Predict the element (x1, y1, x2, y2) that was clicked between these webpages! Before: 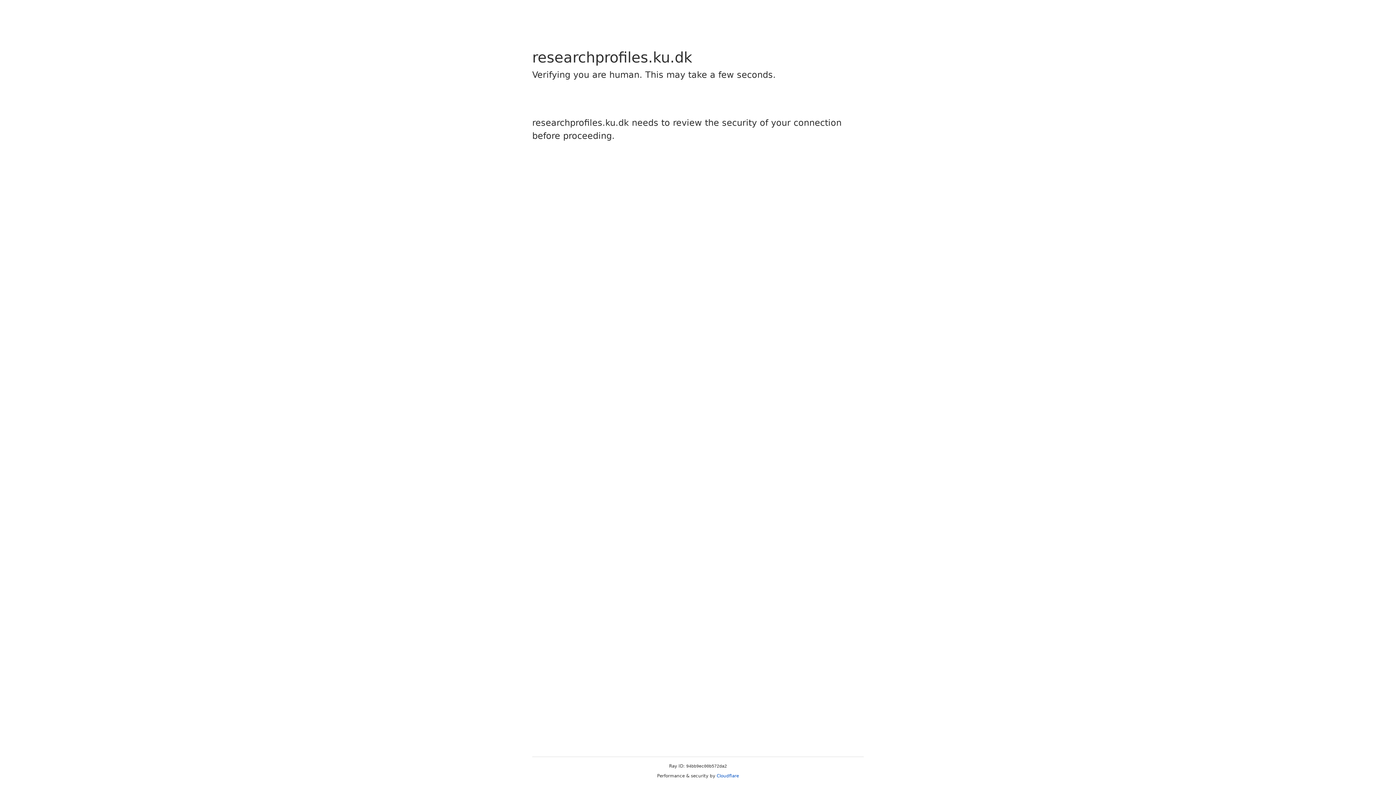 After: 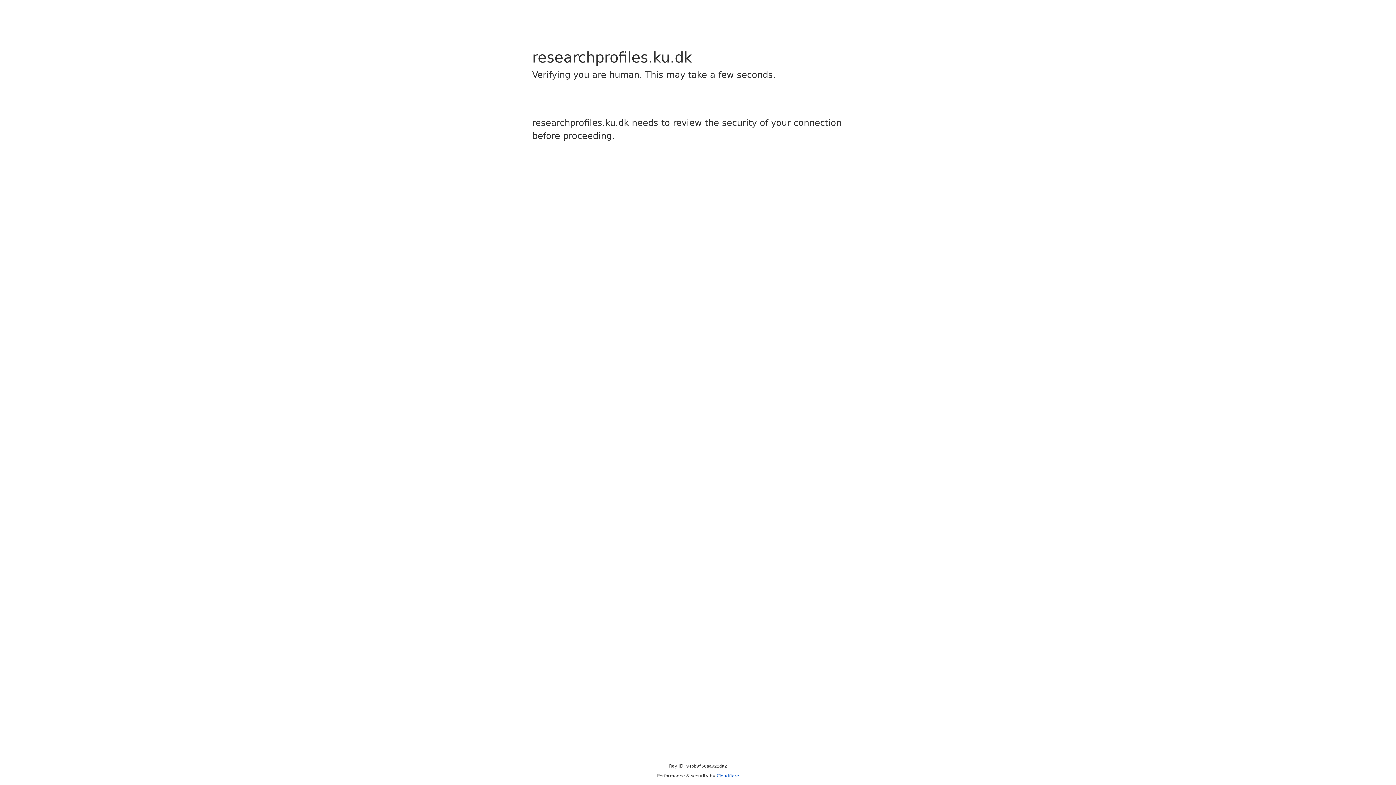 Action: label: Cloudflare bbox: (716, 773, 739, 778)